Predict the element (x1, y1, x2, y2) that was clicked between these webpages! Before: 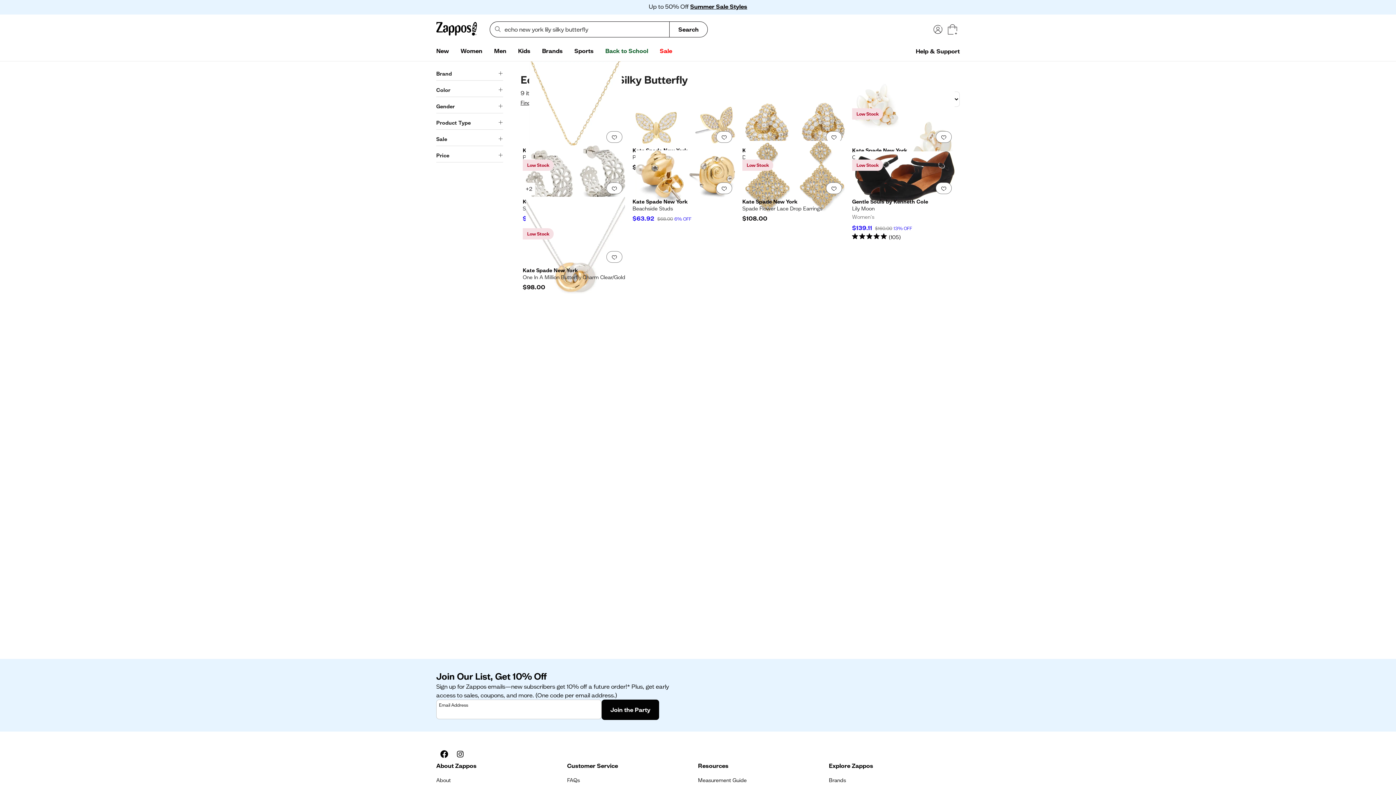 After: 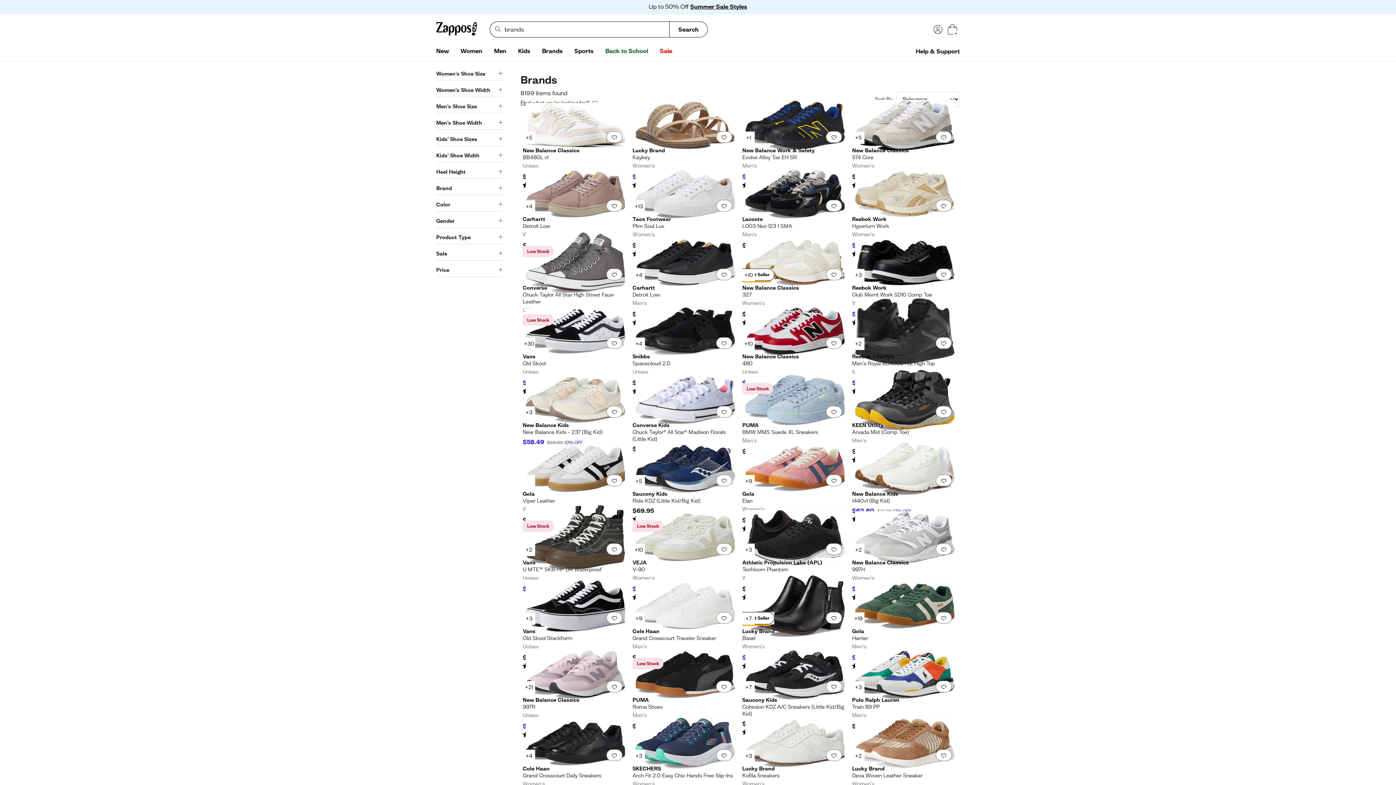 Action: bbox: (536, 44, 568, 58) label: Brands